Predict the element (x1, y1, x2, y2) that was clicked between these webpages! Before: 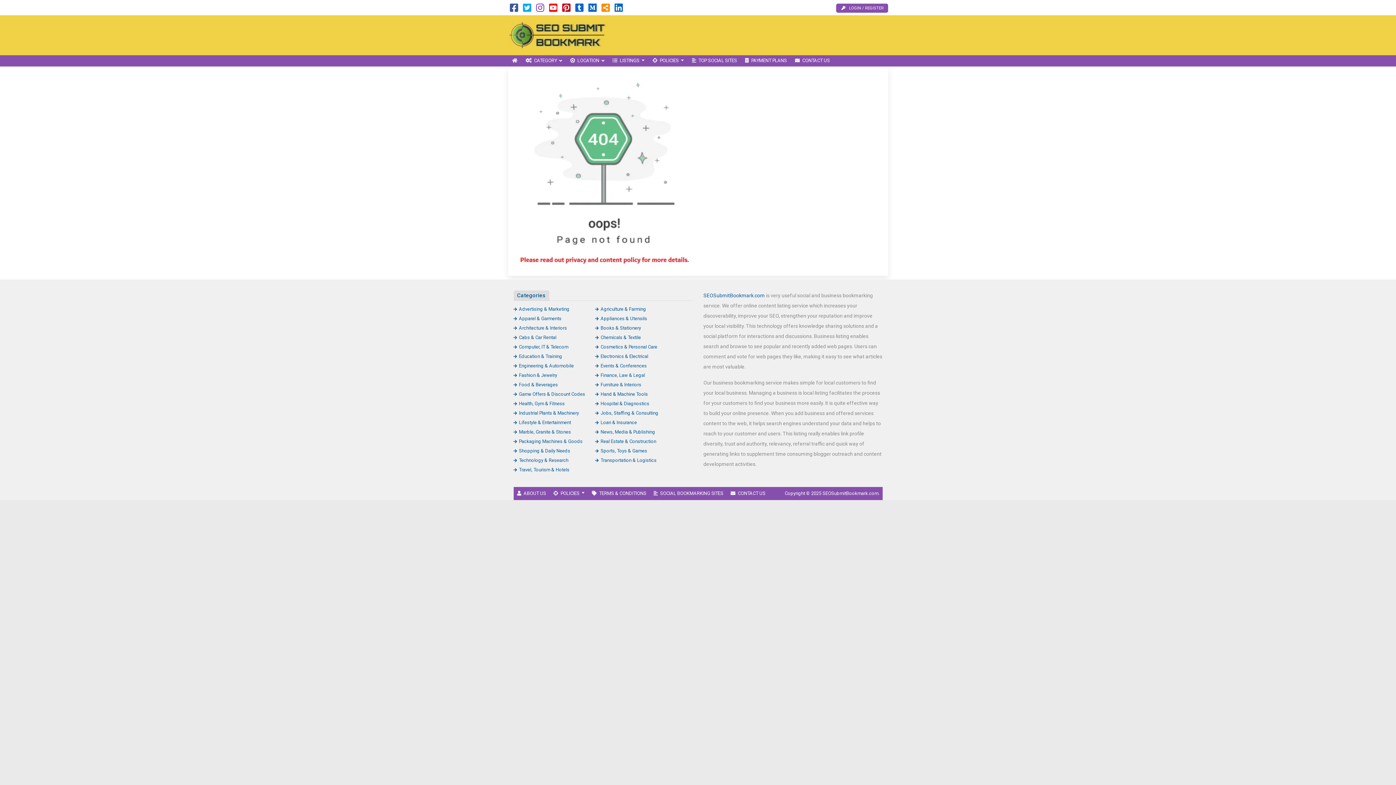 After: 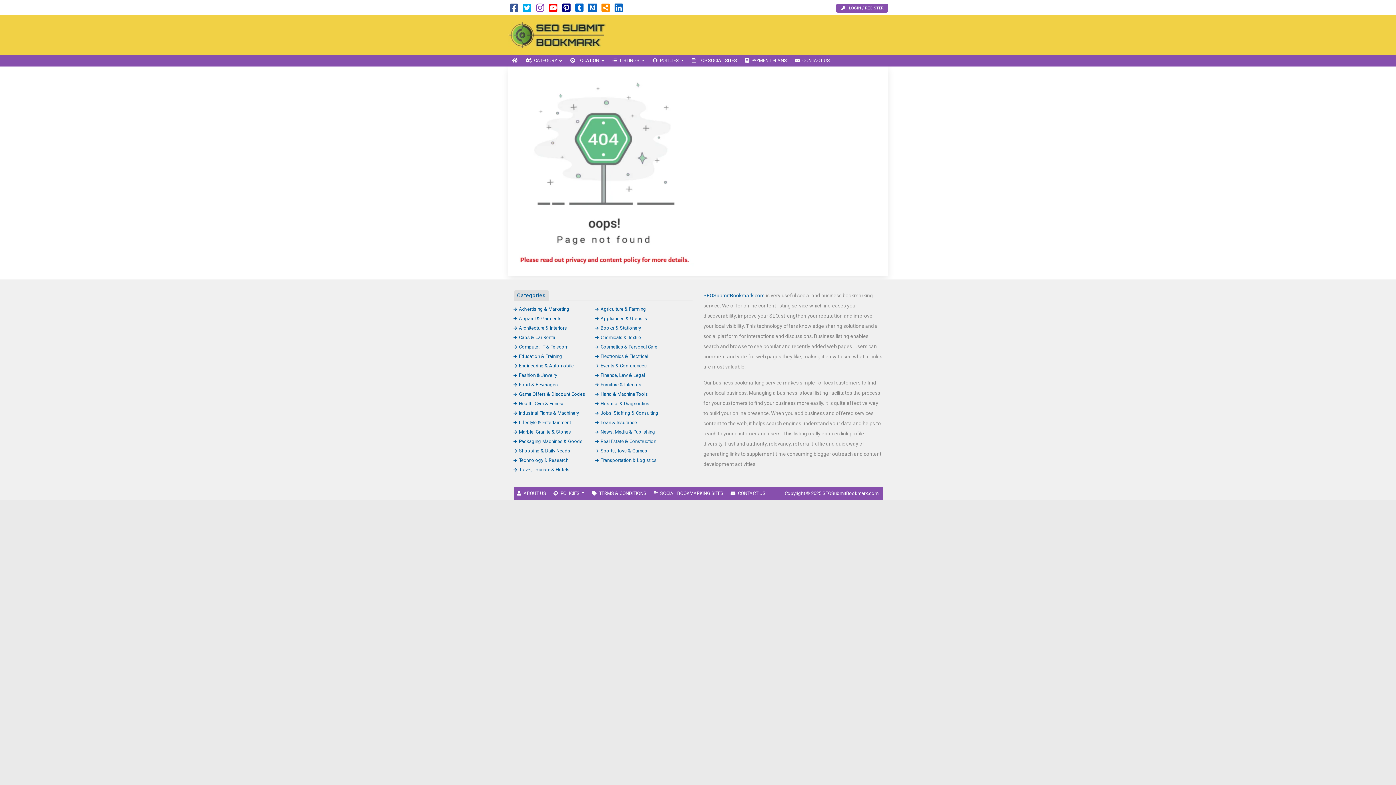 Action: bbox: (562, 6, 570, 12)